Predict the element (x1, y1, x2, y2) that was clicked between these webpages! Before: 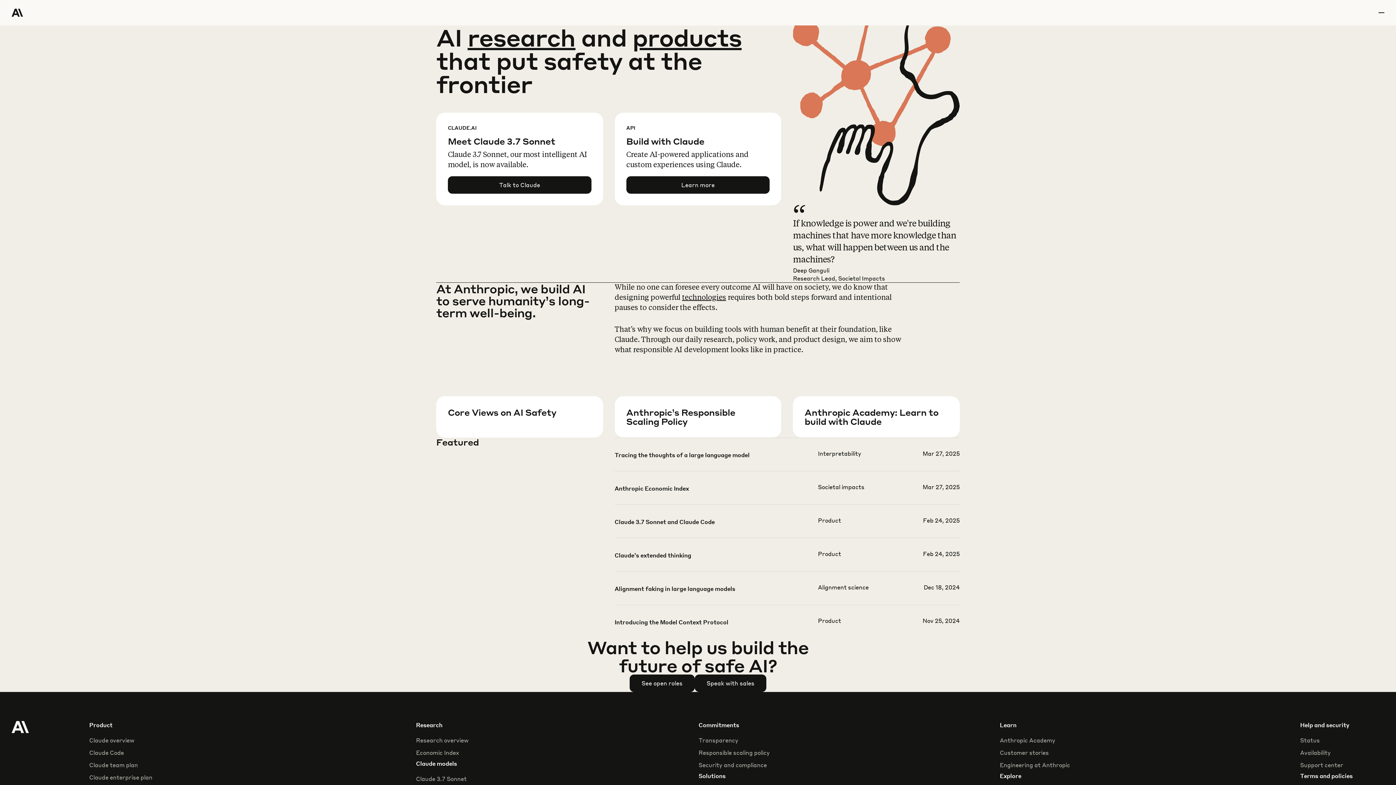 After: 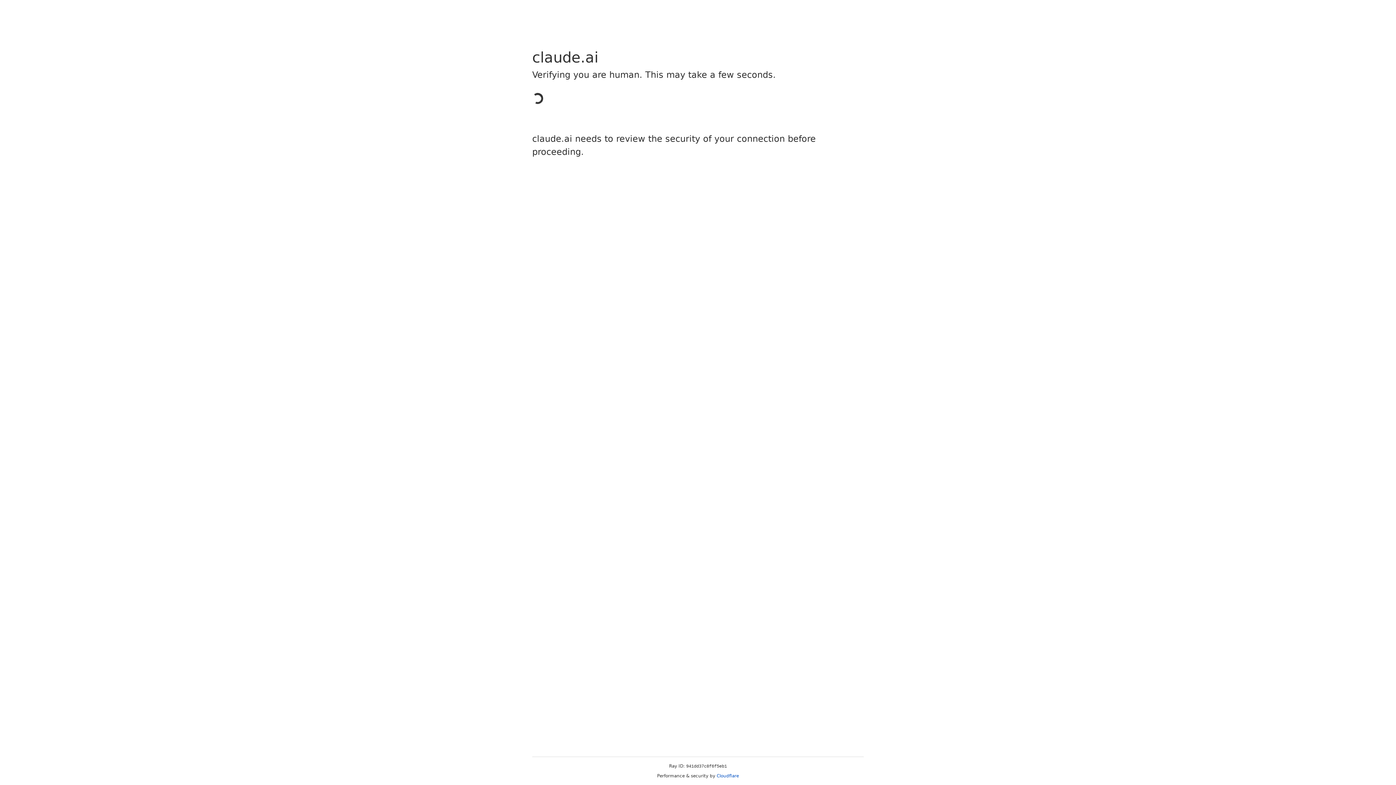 Action: bbox: (448, 176, 591, 193) label: Talk to Claude